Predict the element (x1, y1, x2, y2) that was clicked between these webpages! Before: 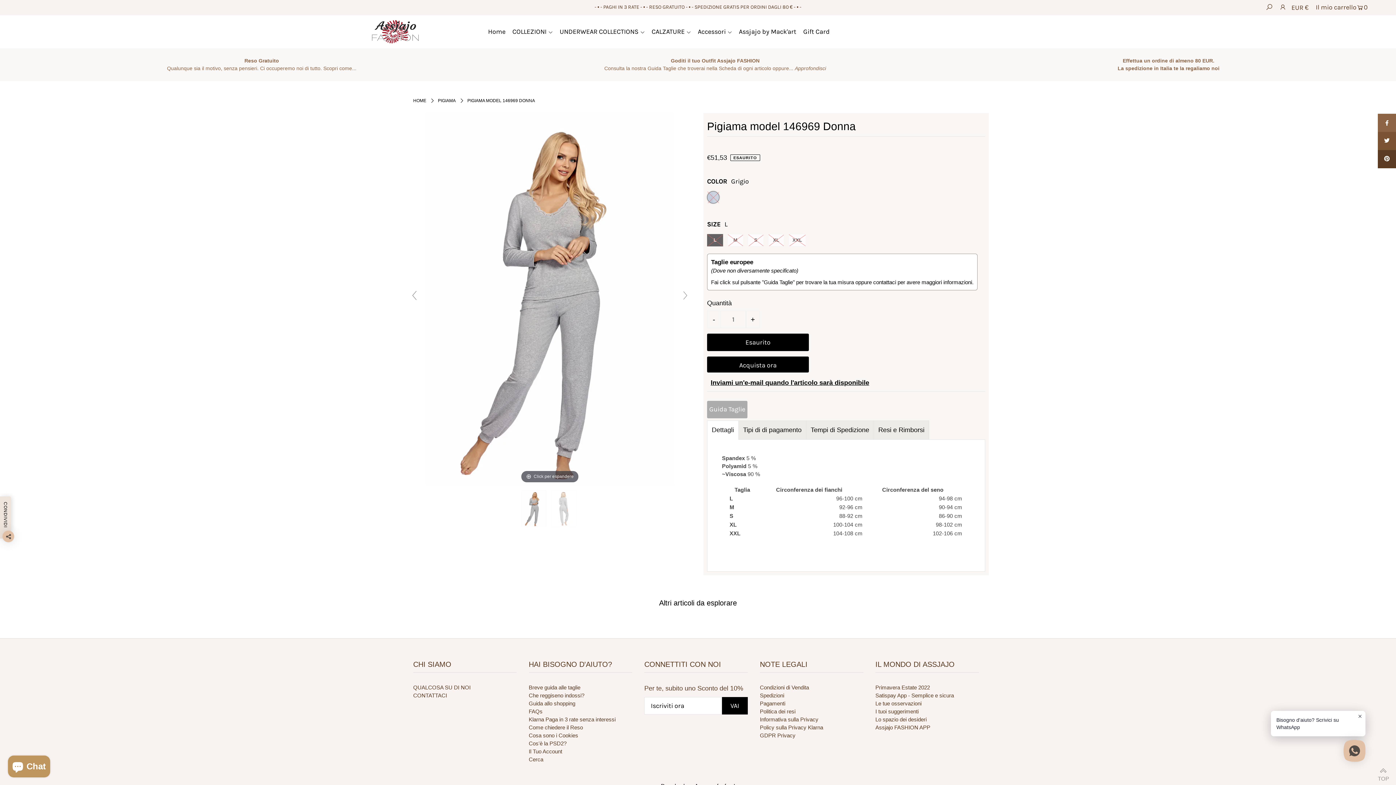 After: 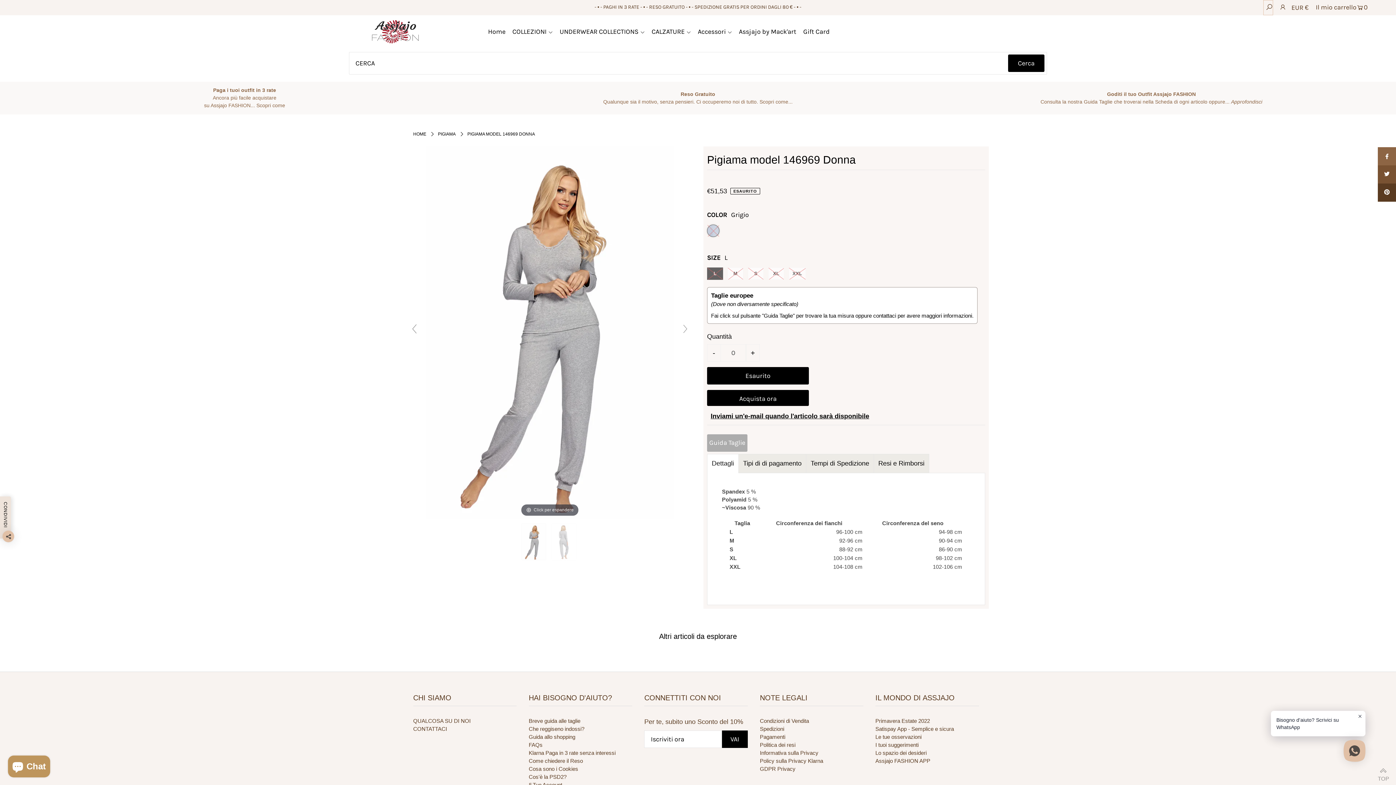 Action: bbox: (1264, 0, 1273, 14)